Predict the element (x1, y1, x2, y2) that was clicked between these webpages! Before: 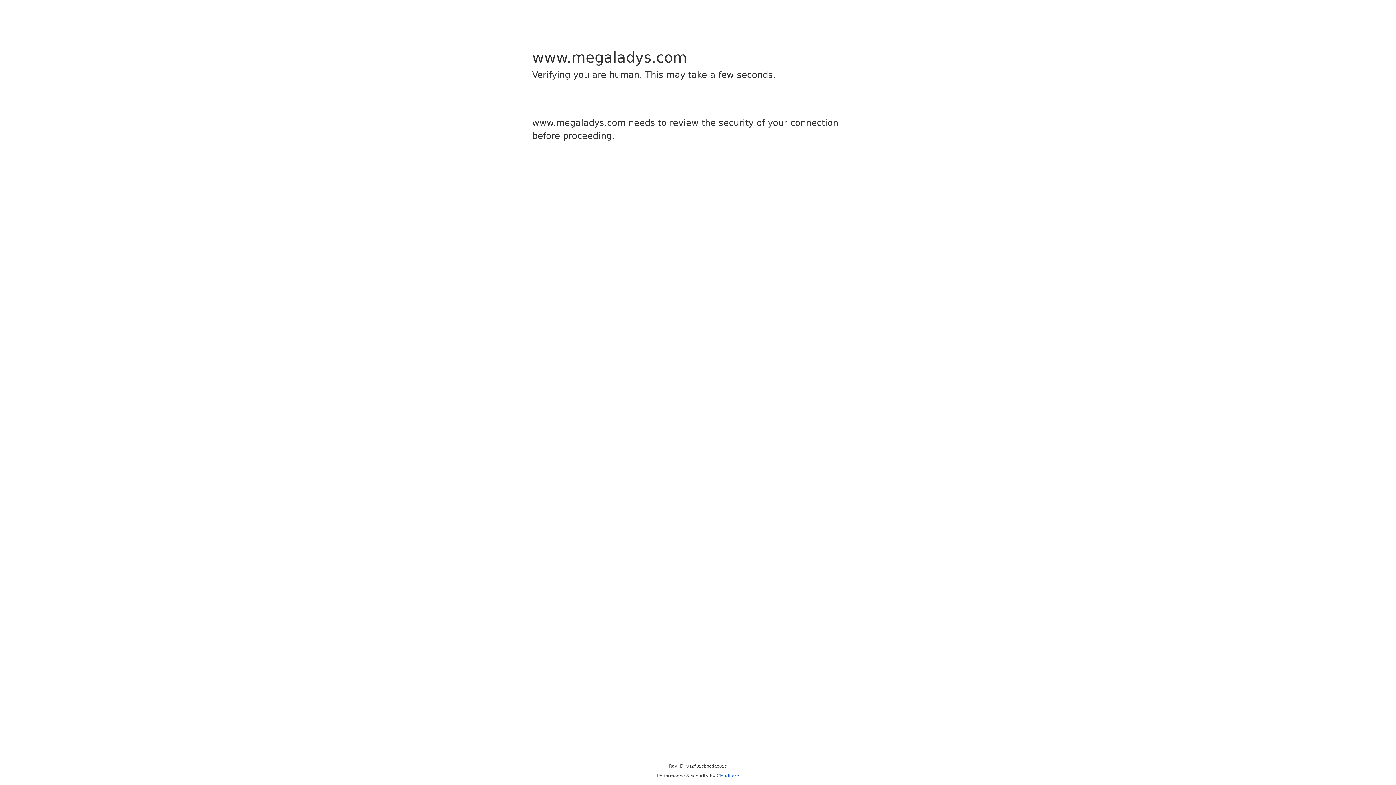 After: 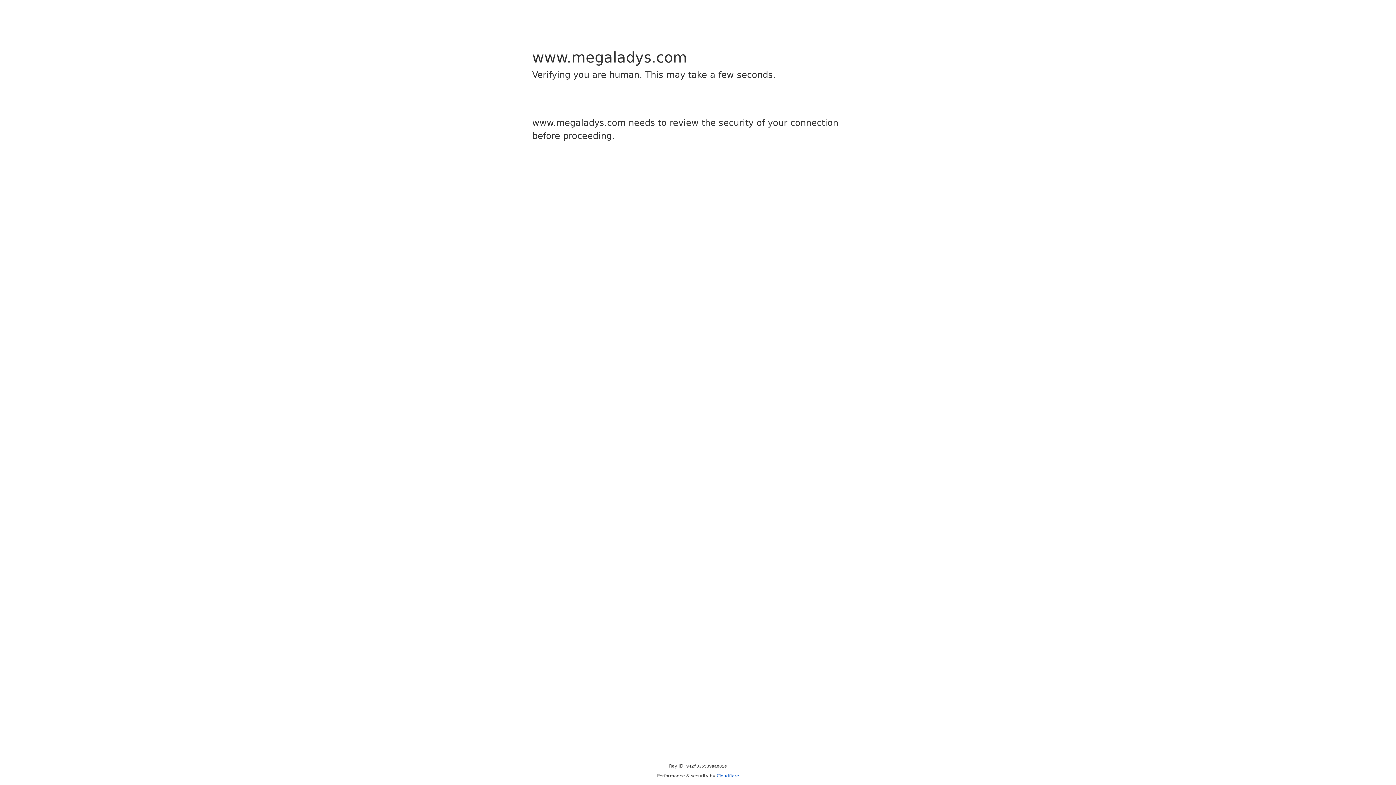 Action: label: Cloudflare bbox: (716, 773, 739, 778)